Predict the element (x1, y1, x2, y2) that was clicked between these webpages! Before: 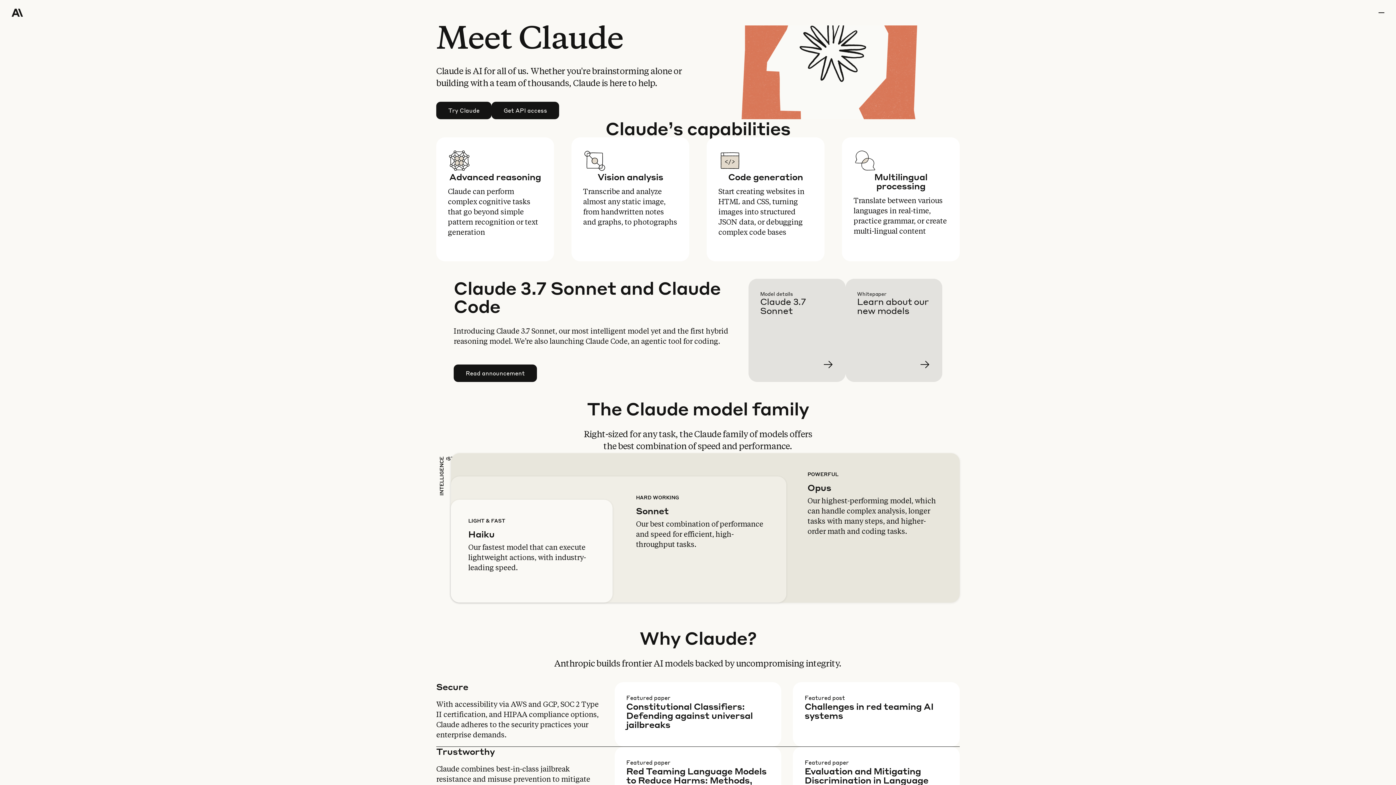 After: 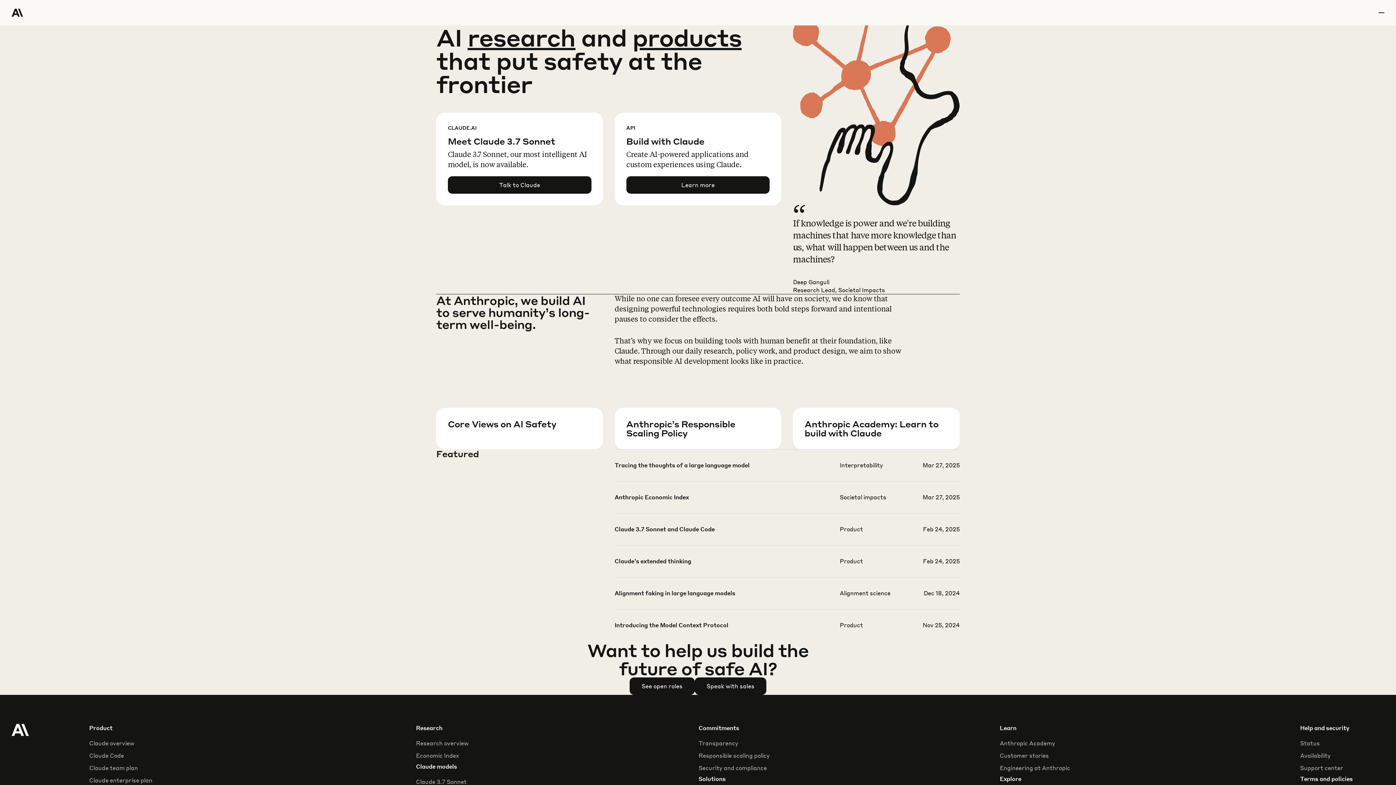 Action: bbox: (11, 0, 64, 25) label: Home Page